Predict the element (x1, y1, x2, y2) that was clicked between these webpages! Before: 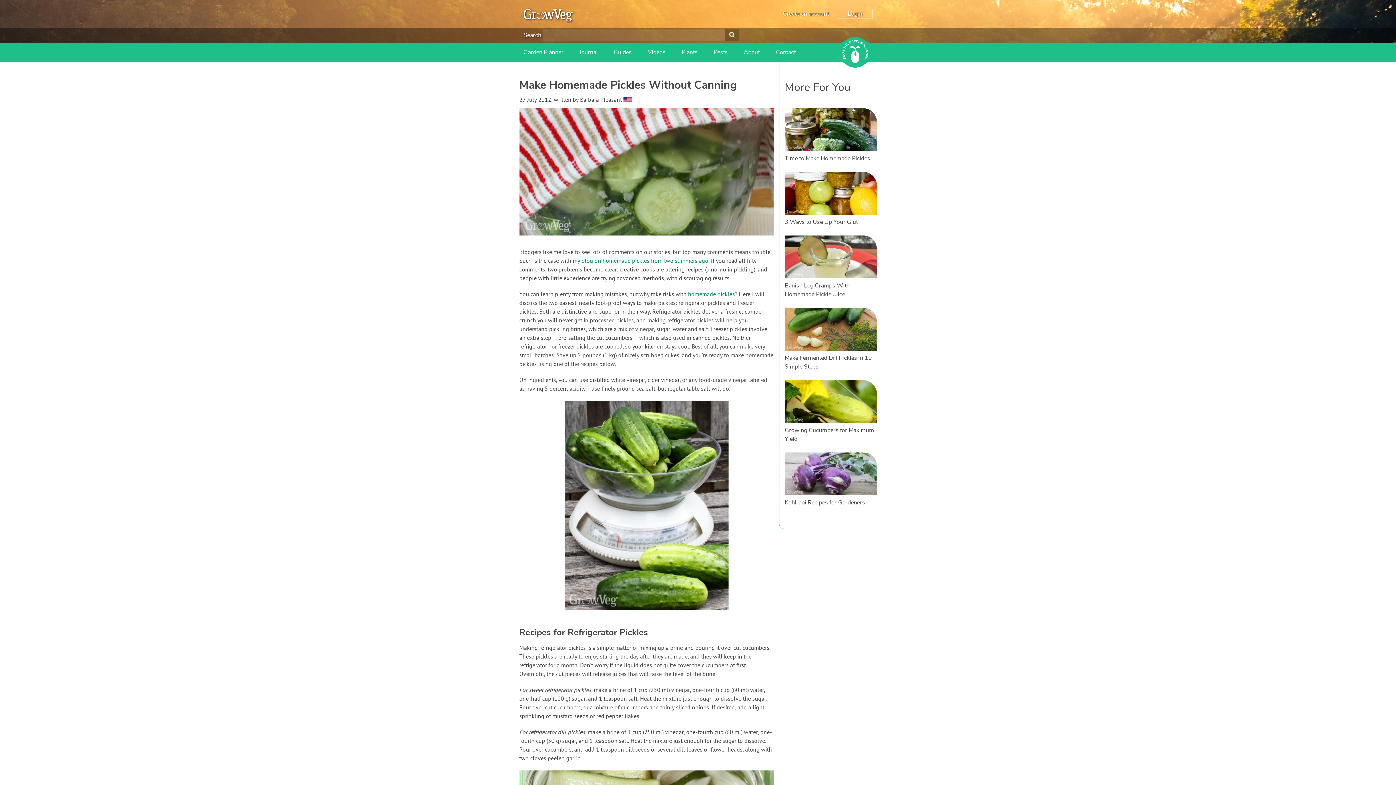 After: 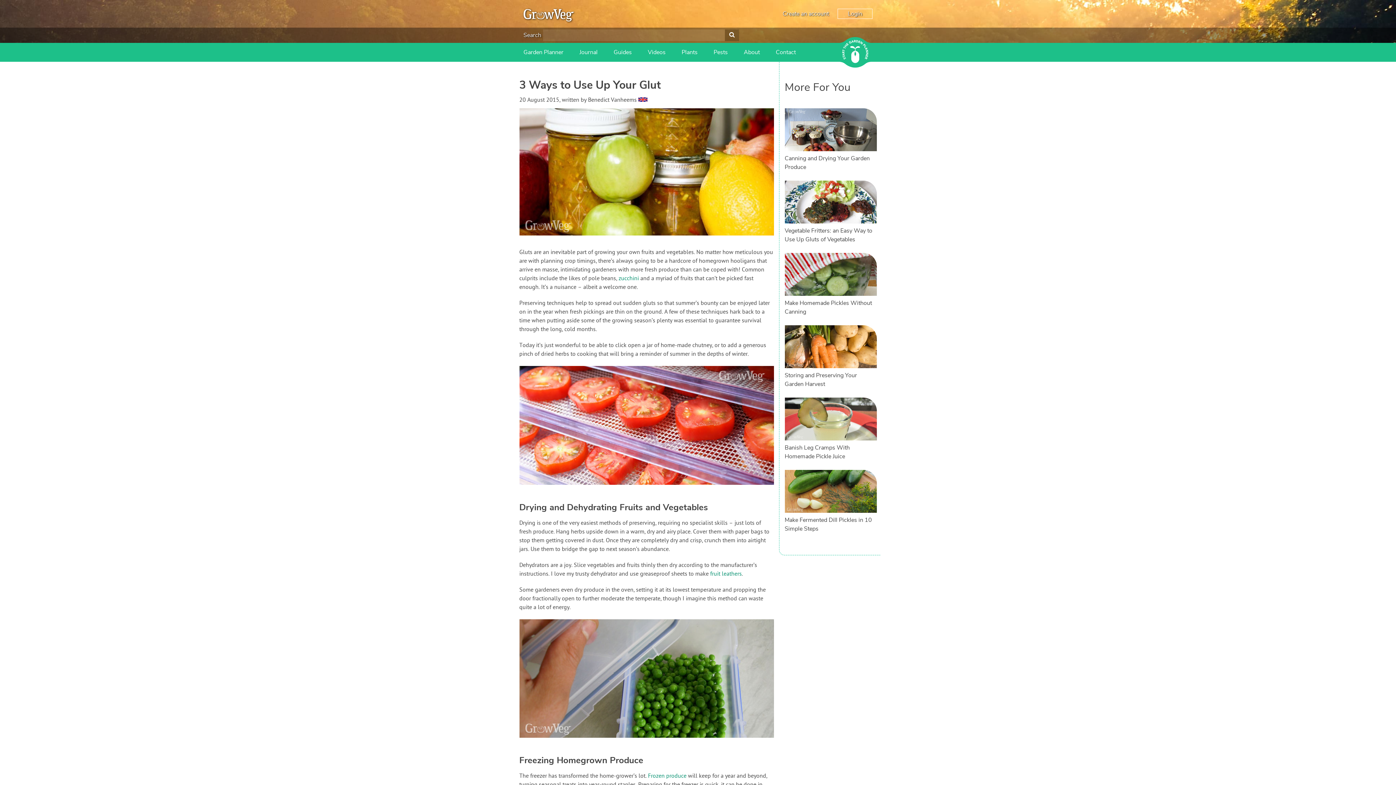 Action: bbox: (784, 218, 858, 226) label: 3 Ways to Use Up Your Glut